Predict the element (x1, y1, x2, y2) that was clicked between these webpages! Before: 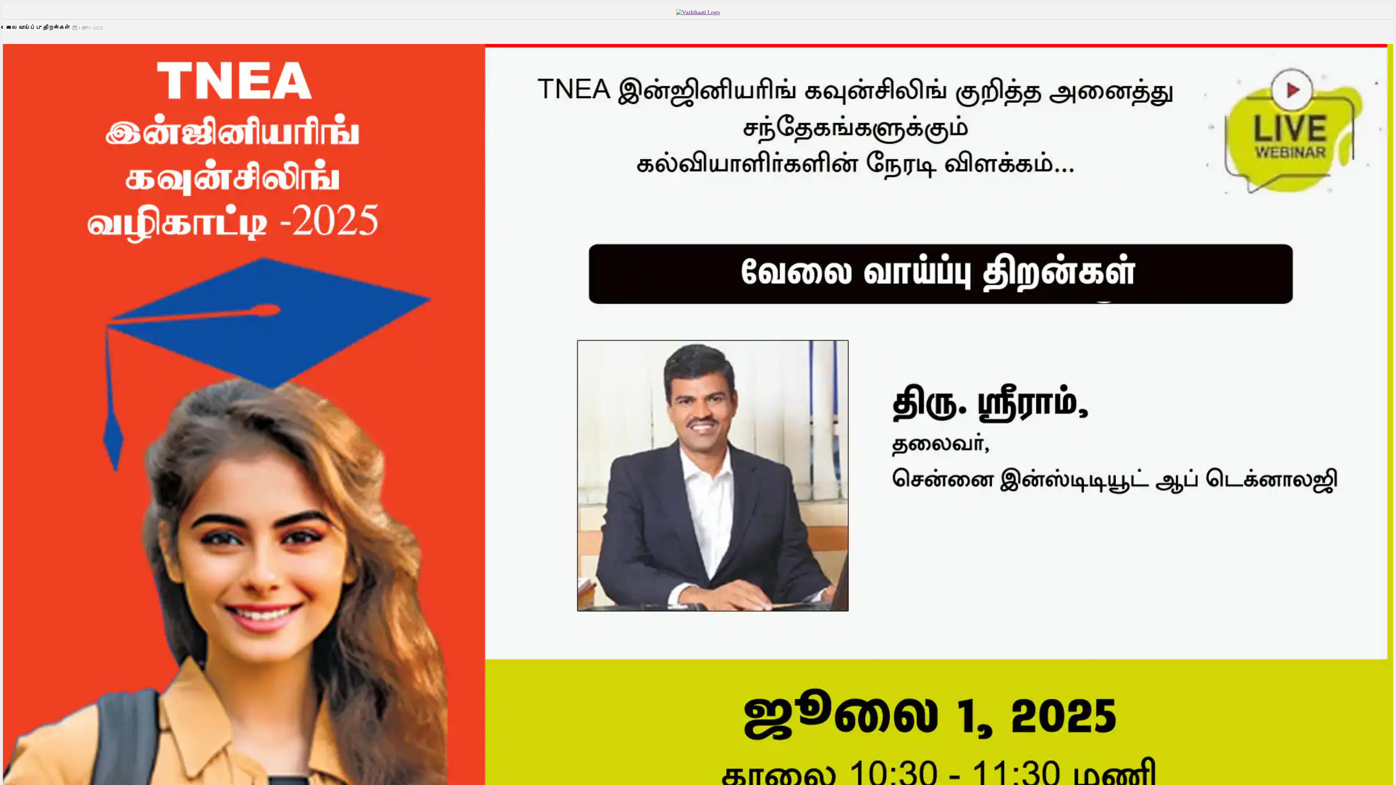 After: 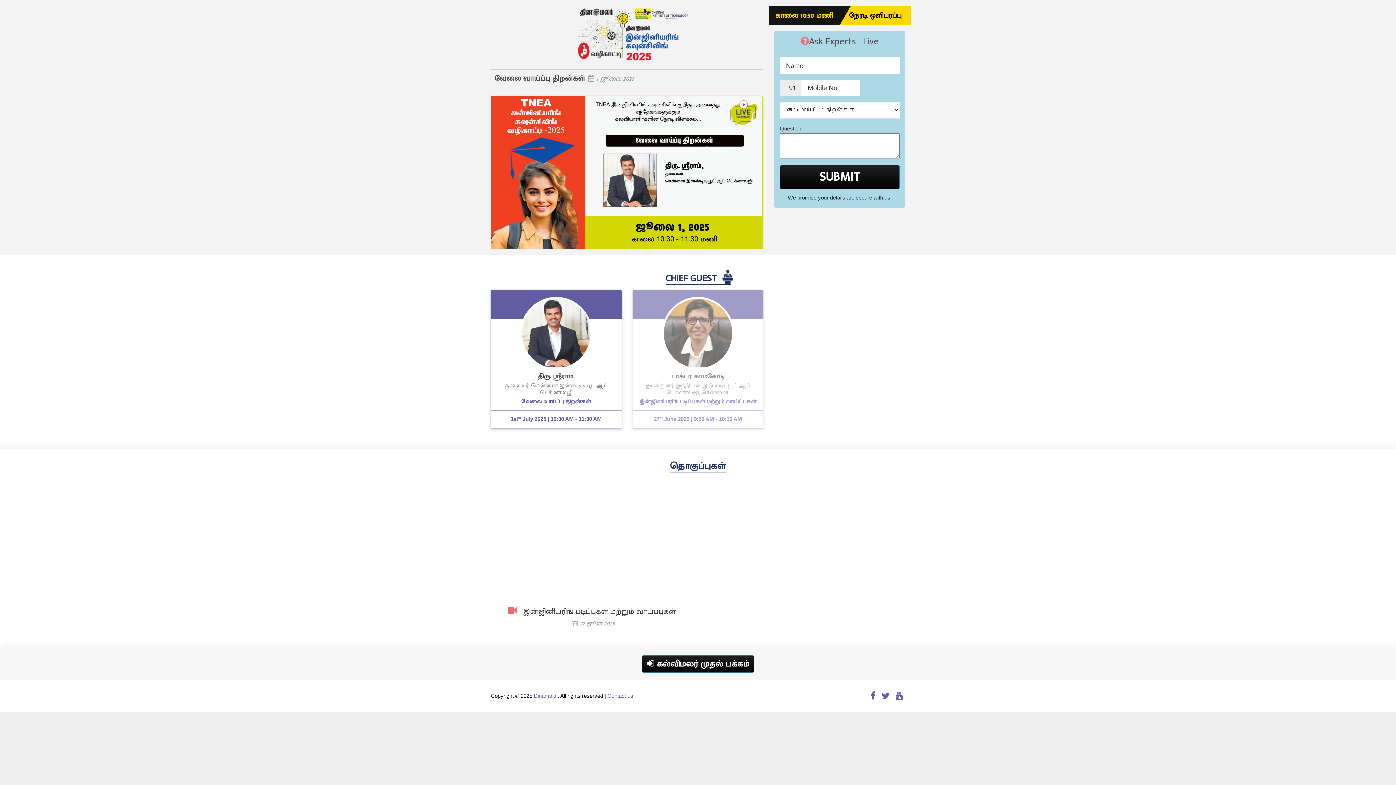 Action: bbox: (676, 9, 720, 15)